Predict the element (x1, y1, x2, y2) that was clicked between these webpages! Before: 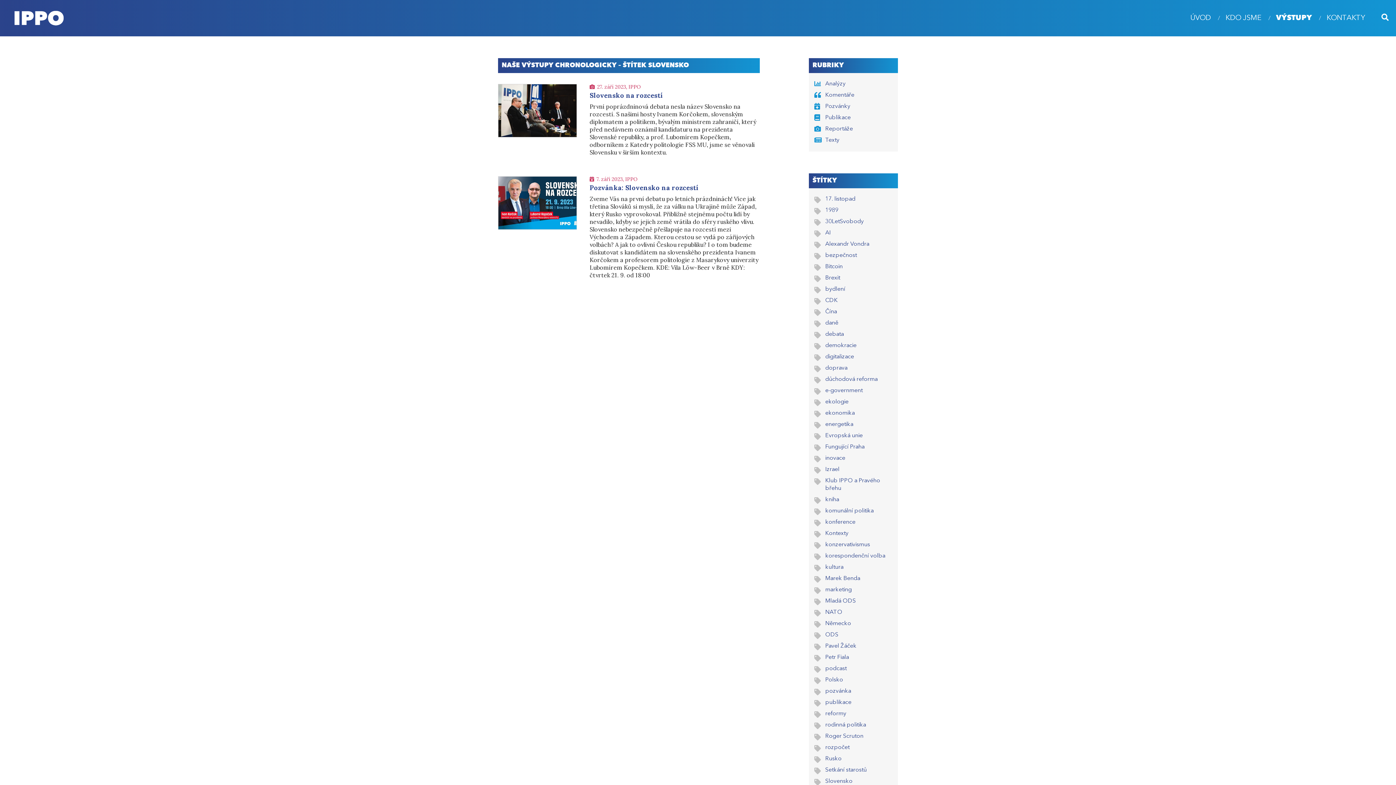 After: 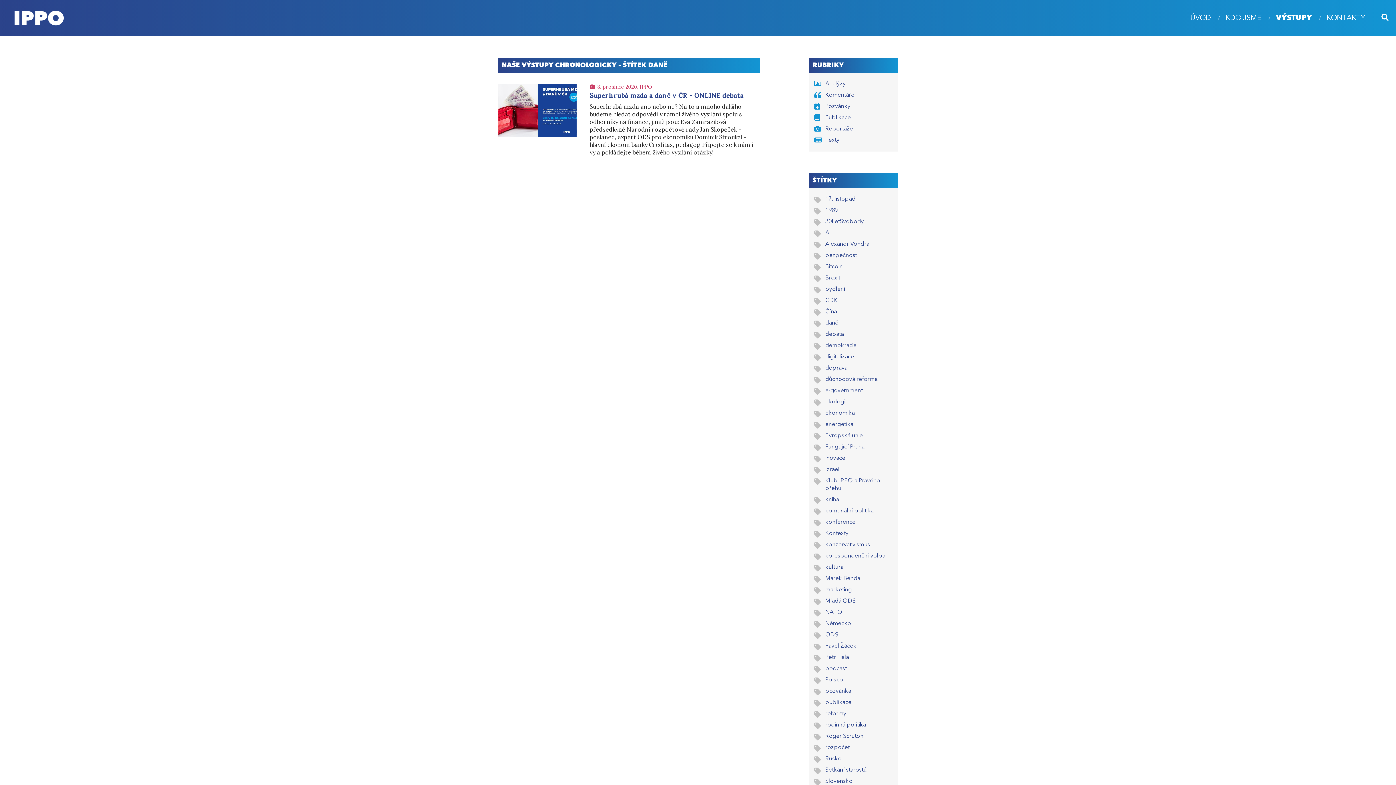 Action: bbox: (825, 320, 838, 326) label: daně